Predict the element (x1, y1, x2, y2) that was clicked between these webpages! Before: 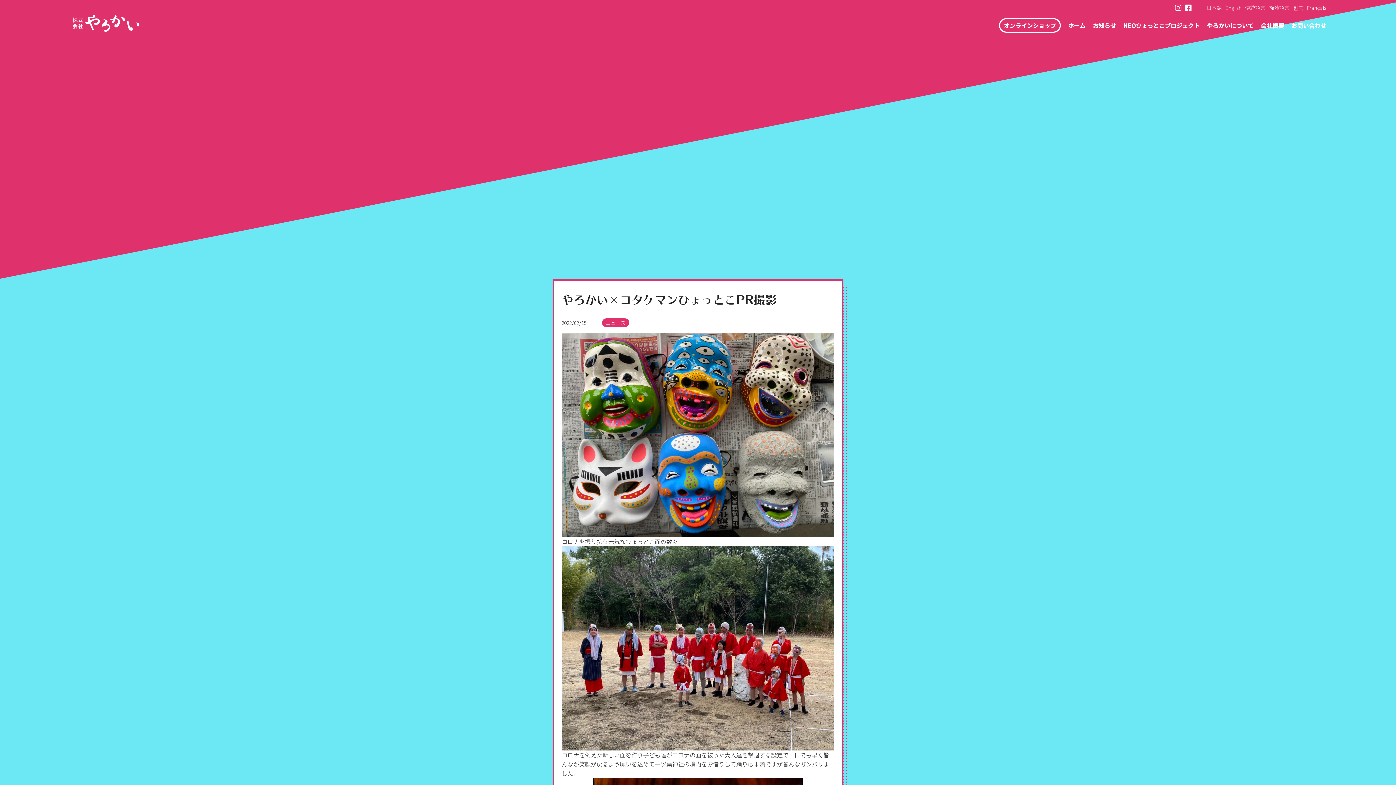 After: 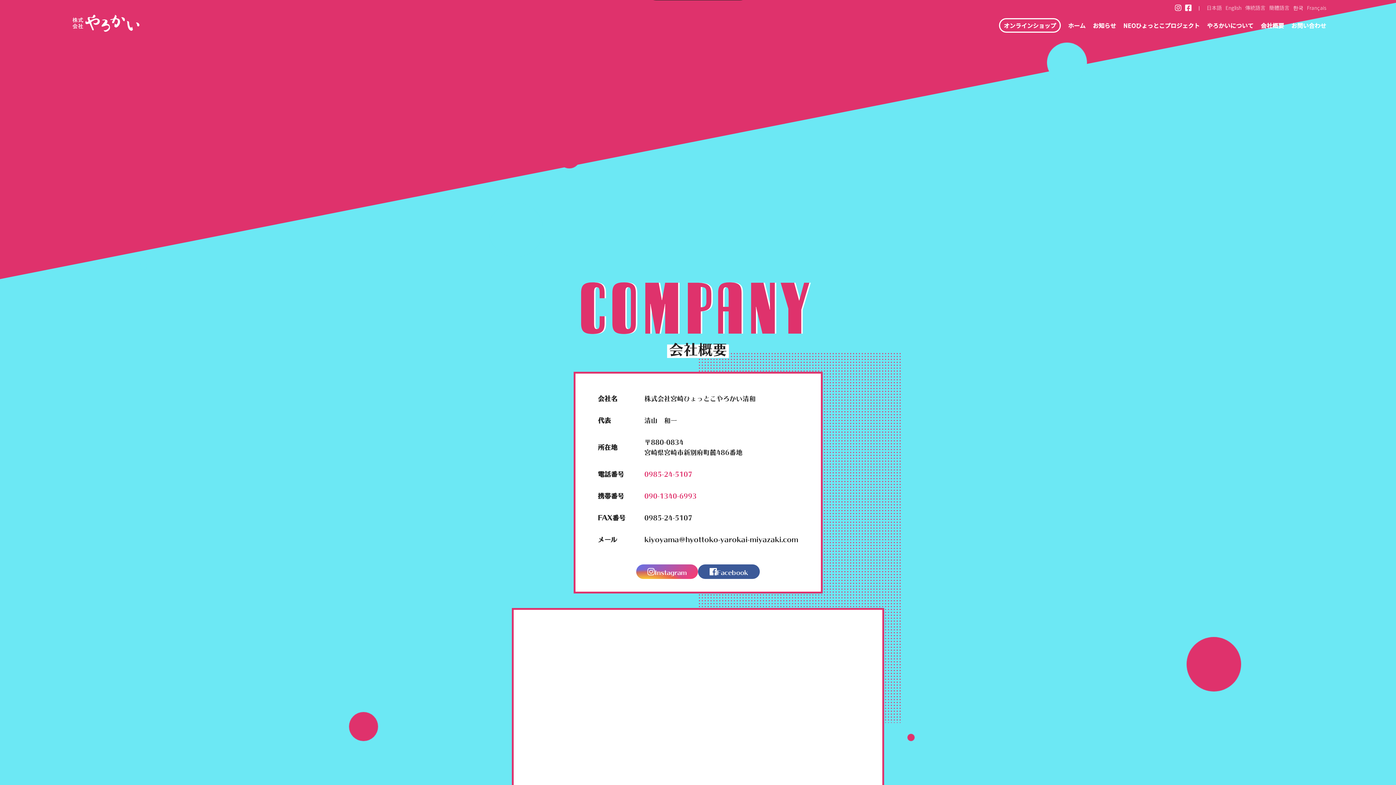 Action: label: 会社概要 bbox: (1261, 20, 1284, 29)